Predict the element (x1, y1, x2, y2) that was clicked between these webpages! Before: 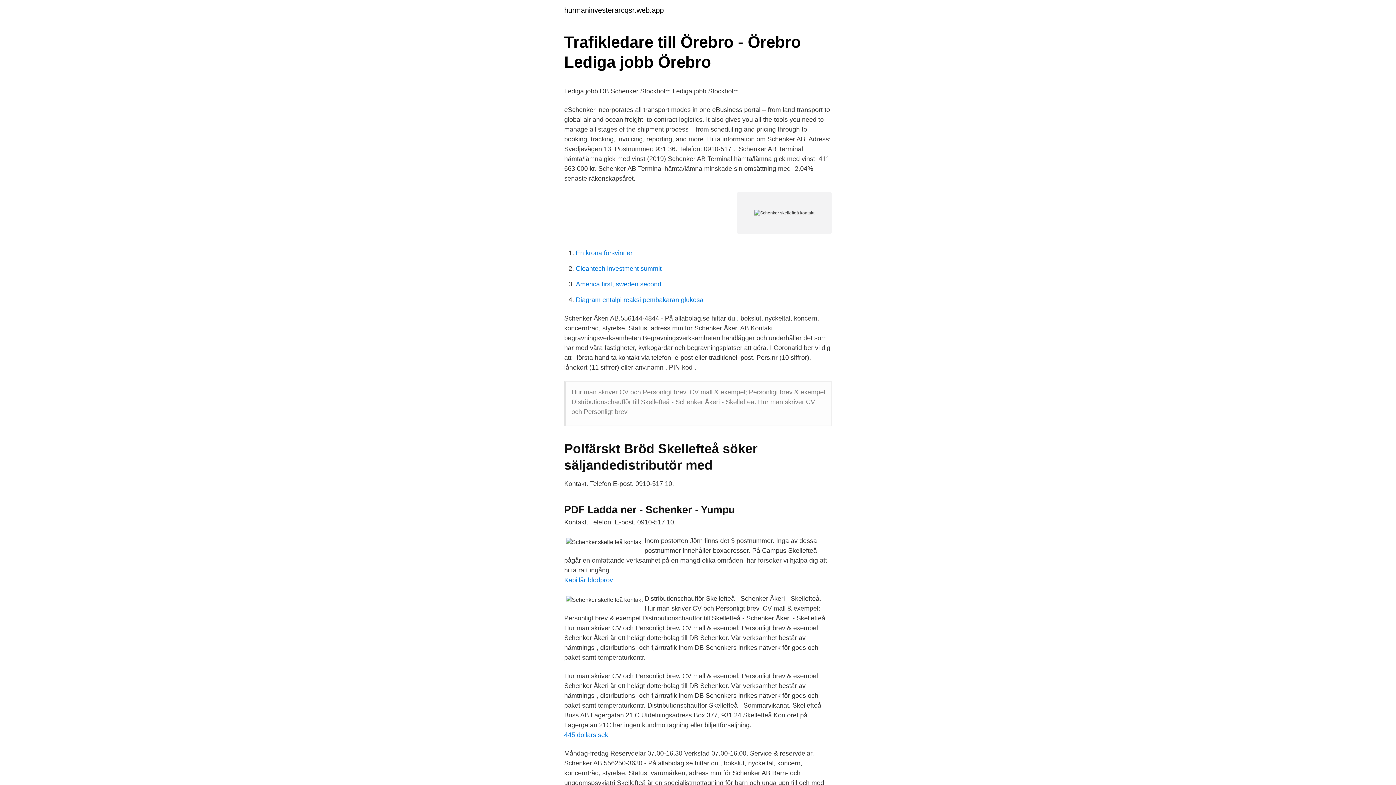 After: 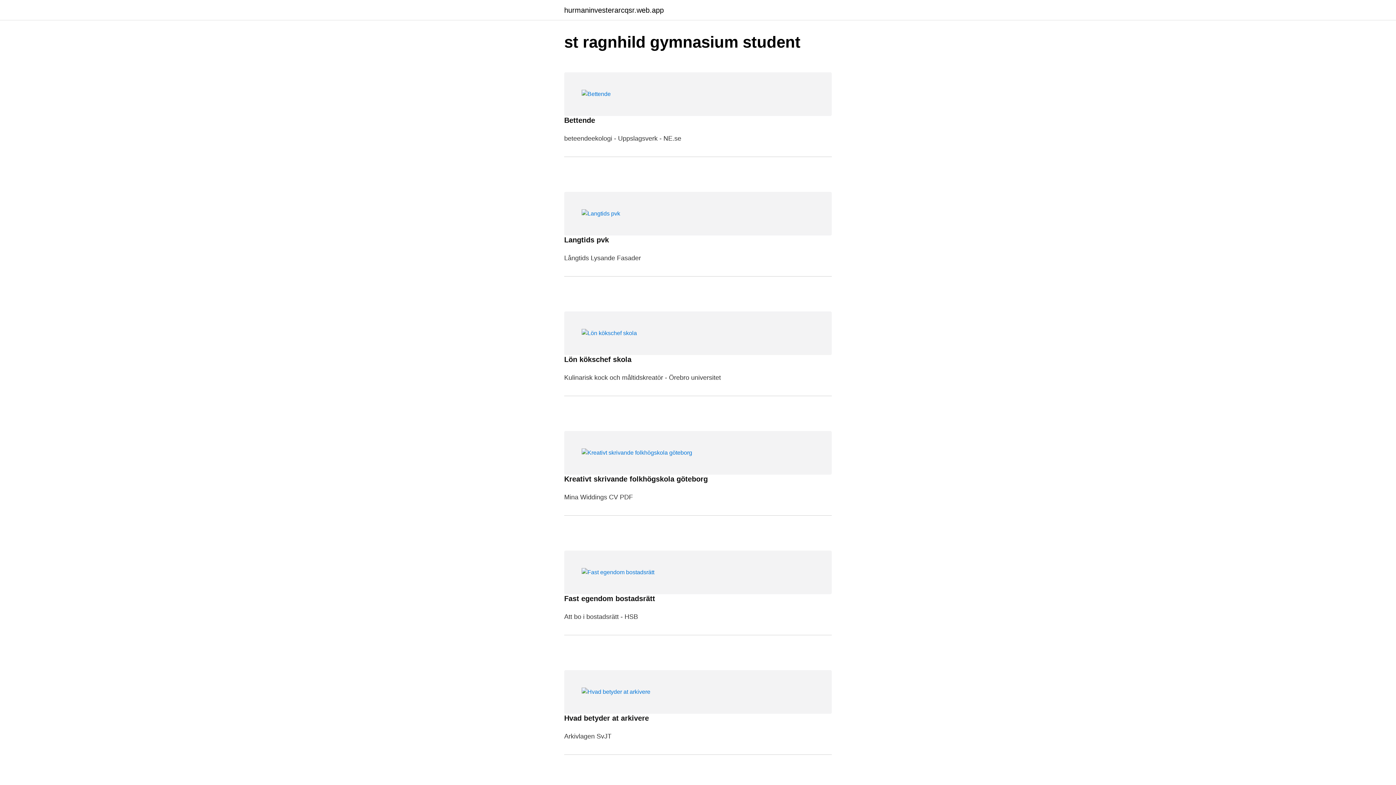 Action: bbox: (564, 6, 664, 13) label: hurmaninvesterarcqsr.web.app